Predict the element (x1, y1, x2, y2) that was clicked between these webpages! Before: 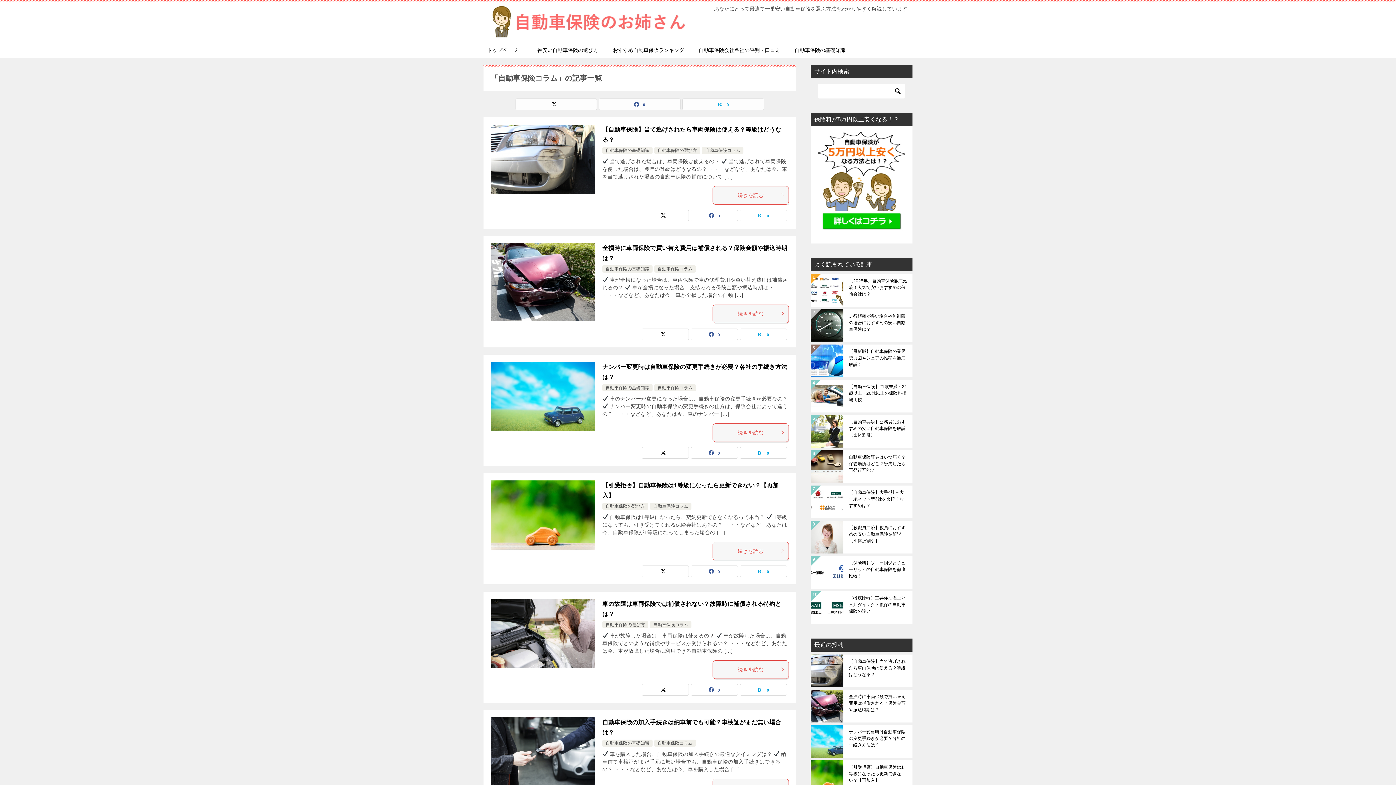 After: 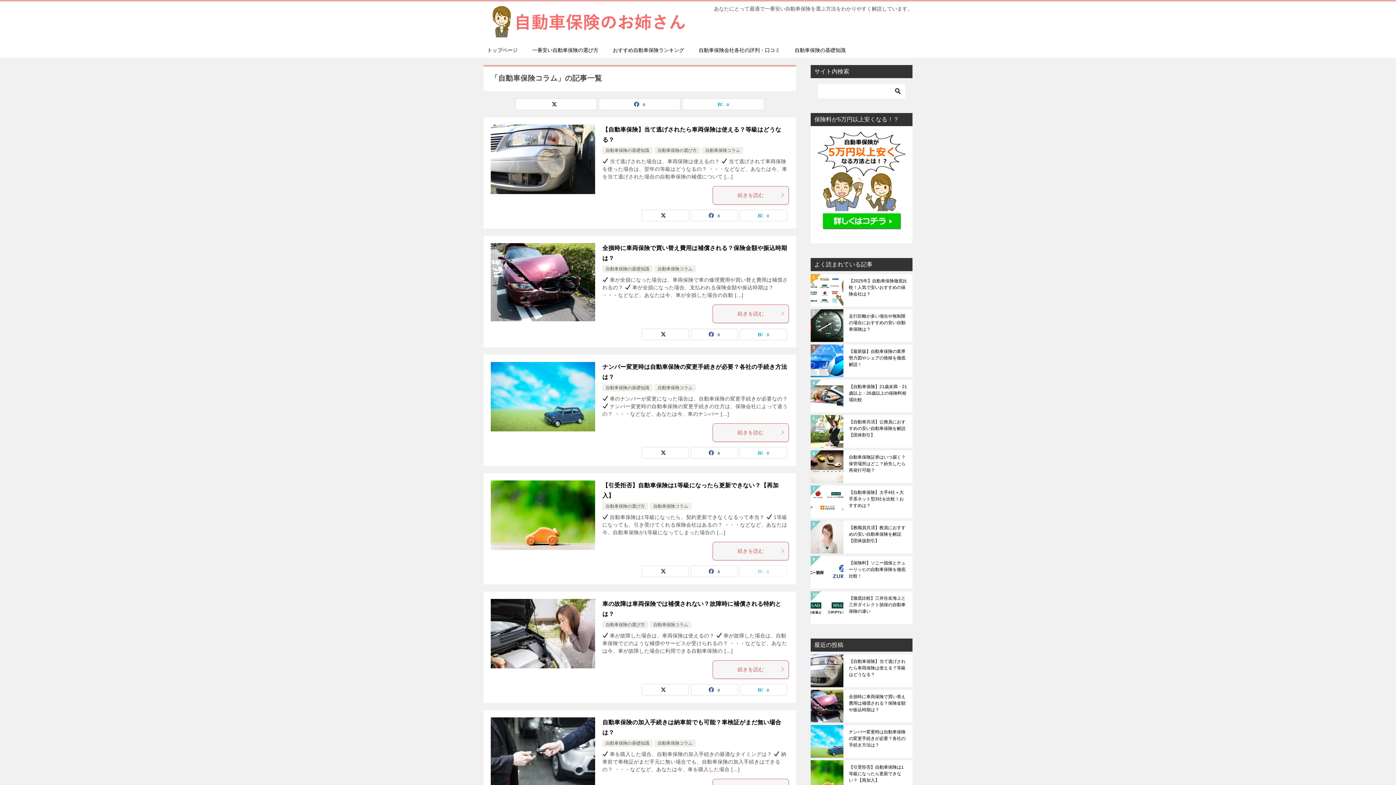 Action: bbox: (740, 566, 786, 576) label: 0